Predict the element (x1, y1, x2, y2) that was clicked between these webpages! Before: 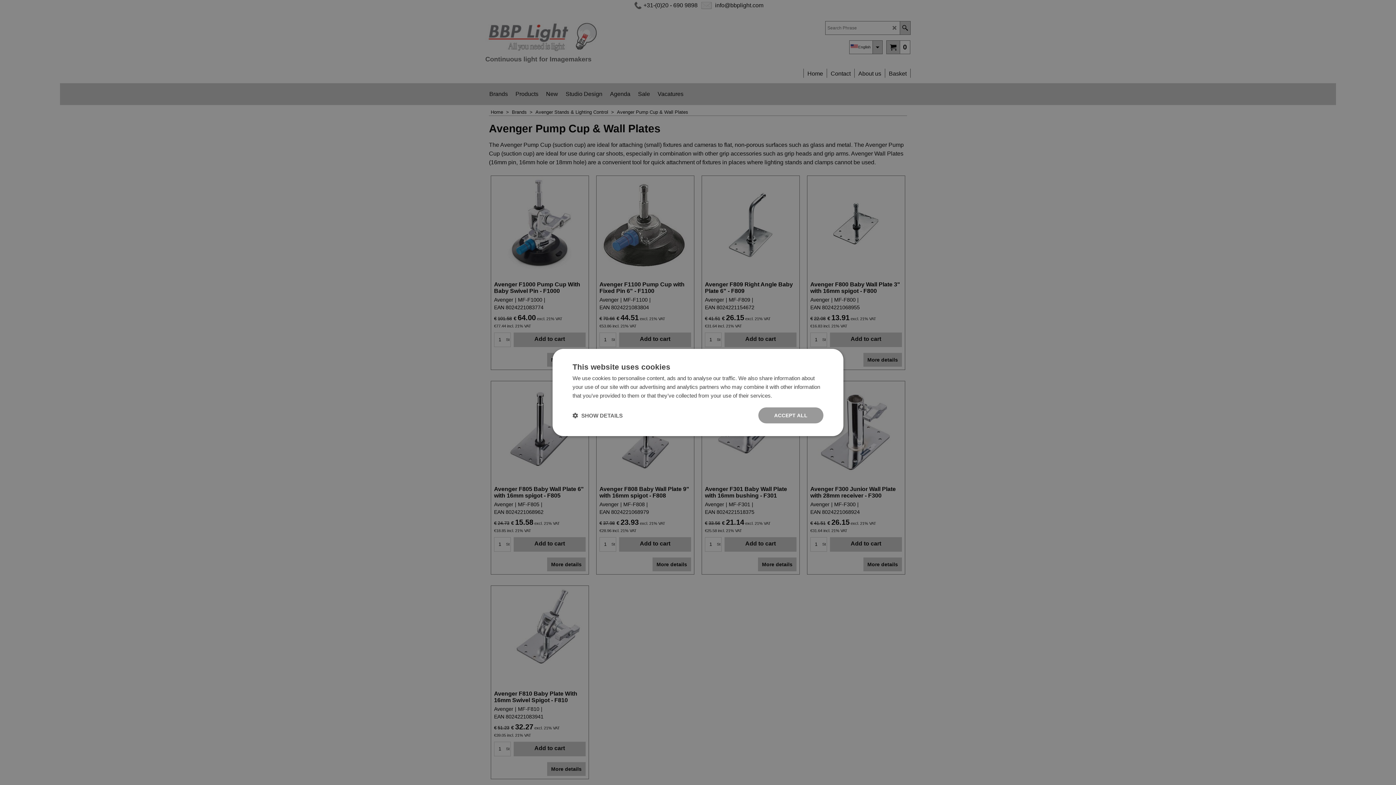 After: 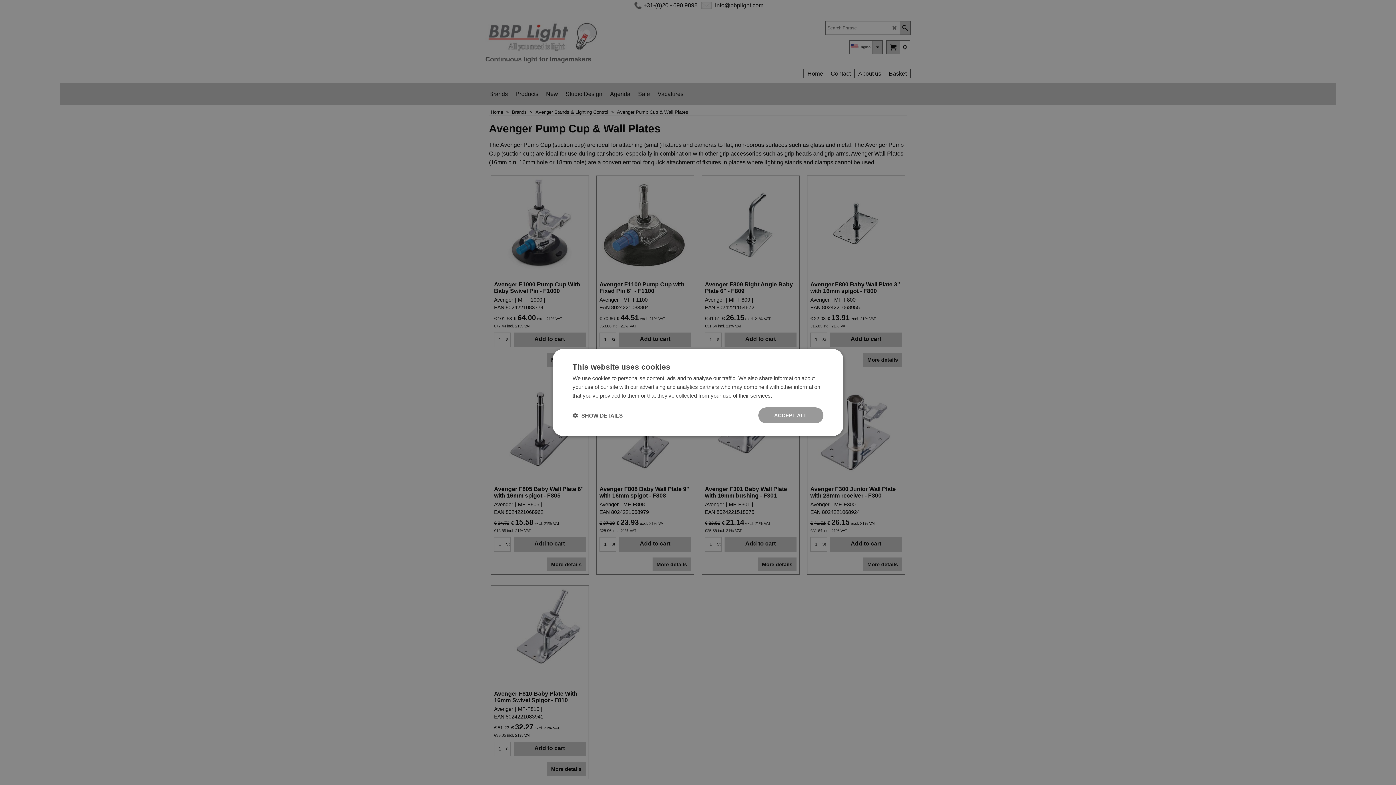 Action: bbox: (773, 392, 800, 398) label: Read more, opens a new window